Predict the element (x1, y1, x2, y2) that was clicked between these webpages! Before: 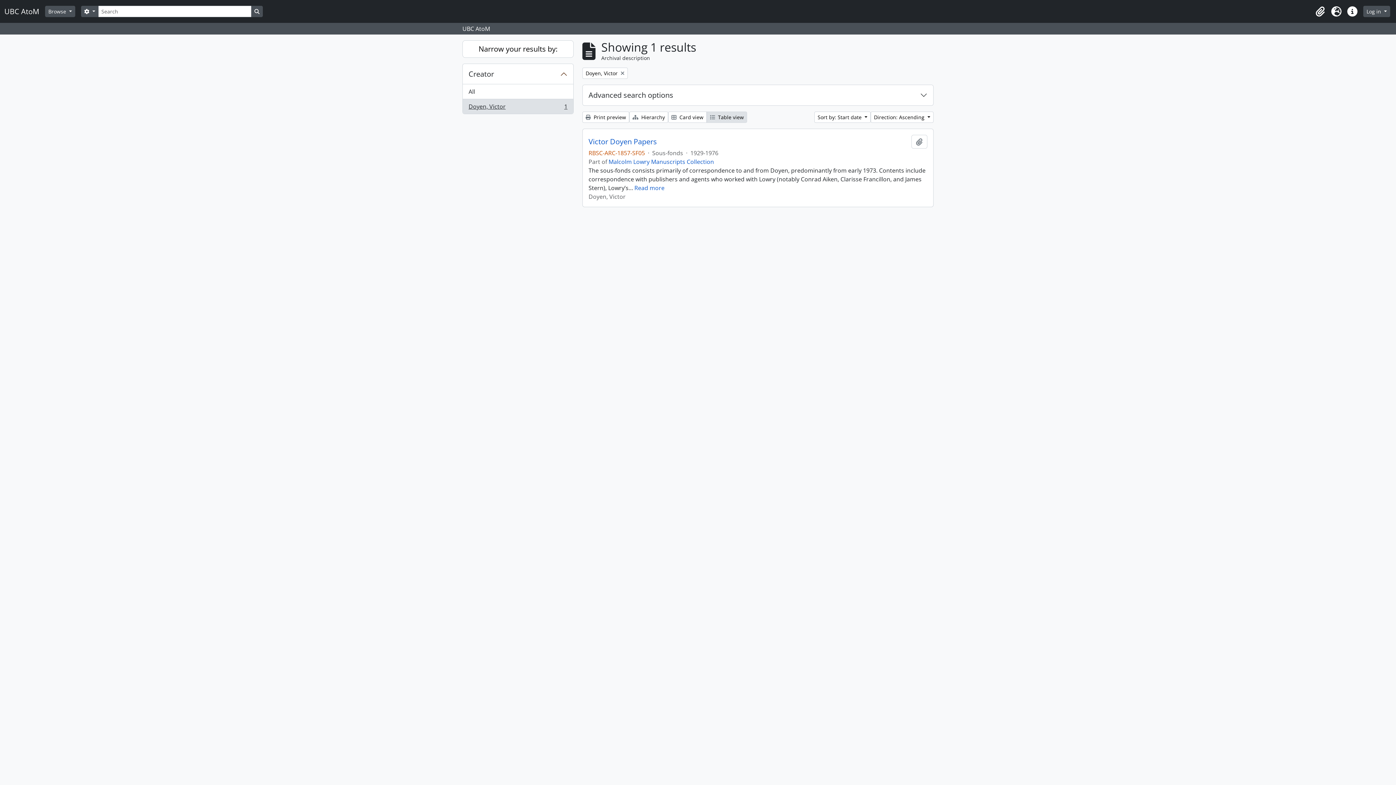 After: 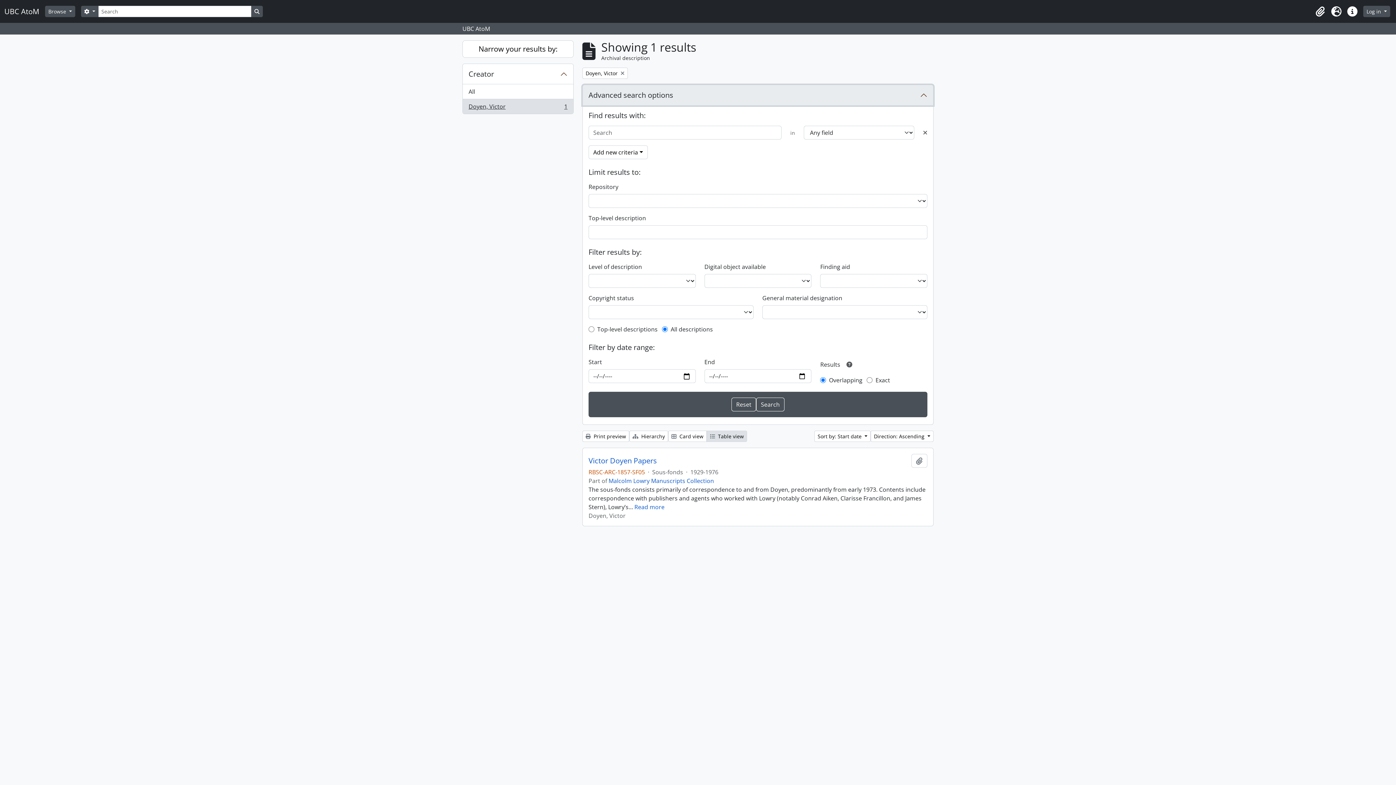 Action: label: Advanced search options bbox: (582, 85, 933, 105)